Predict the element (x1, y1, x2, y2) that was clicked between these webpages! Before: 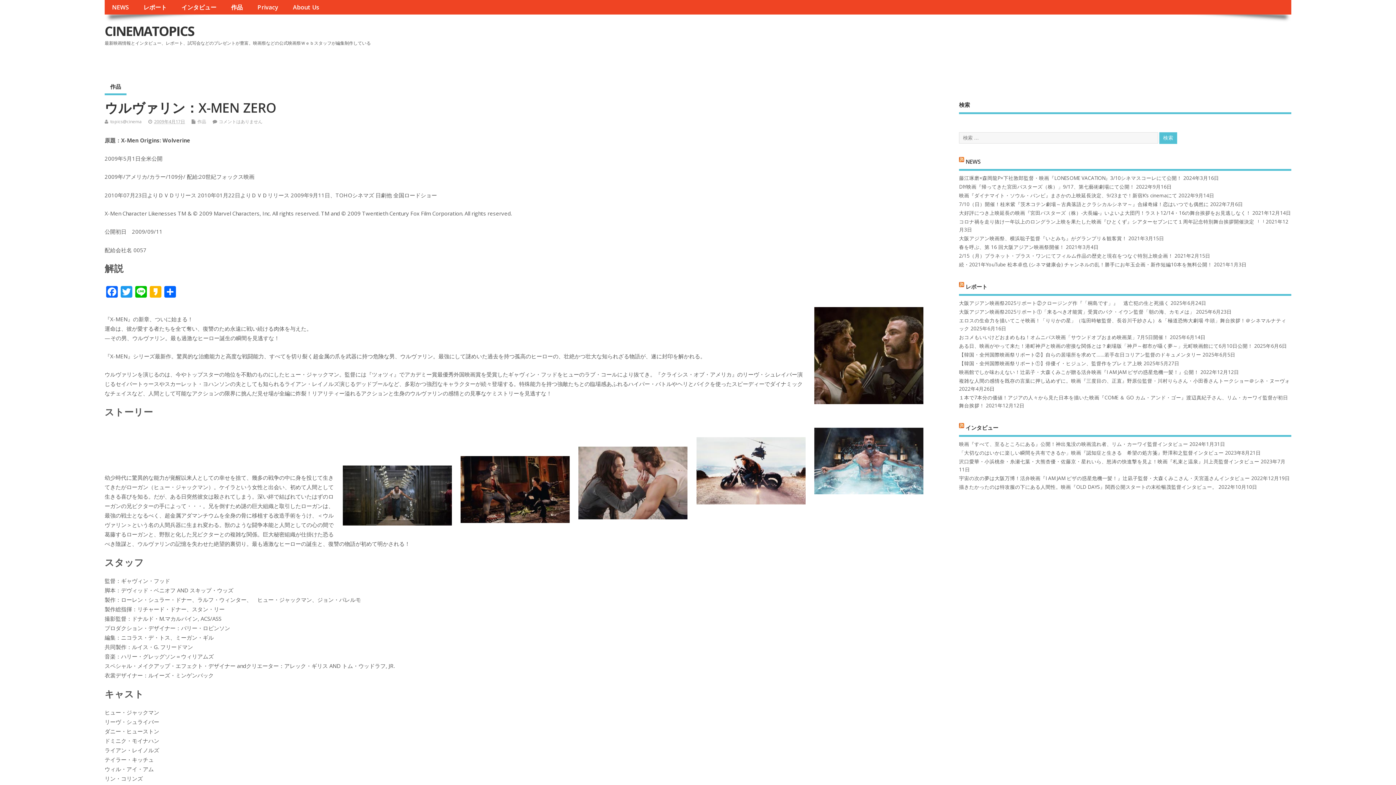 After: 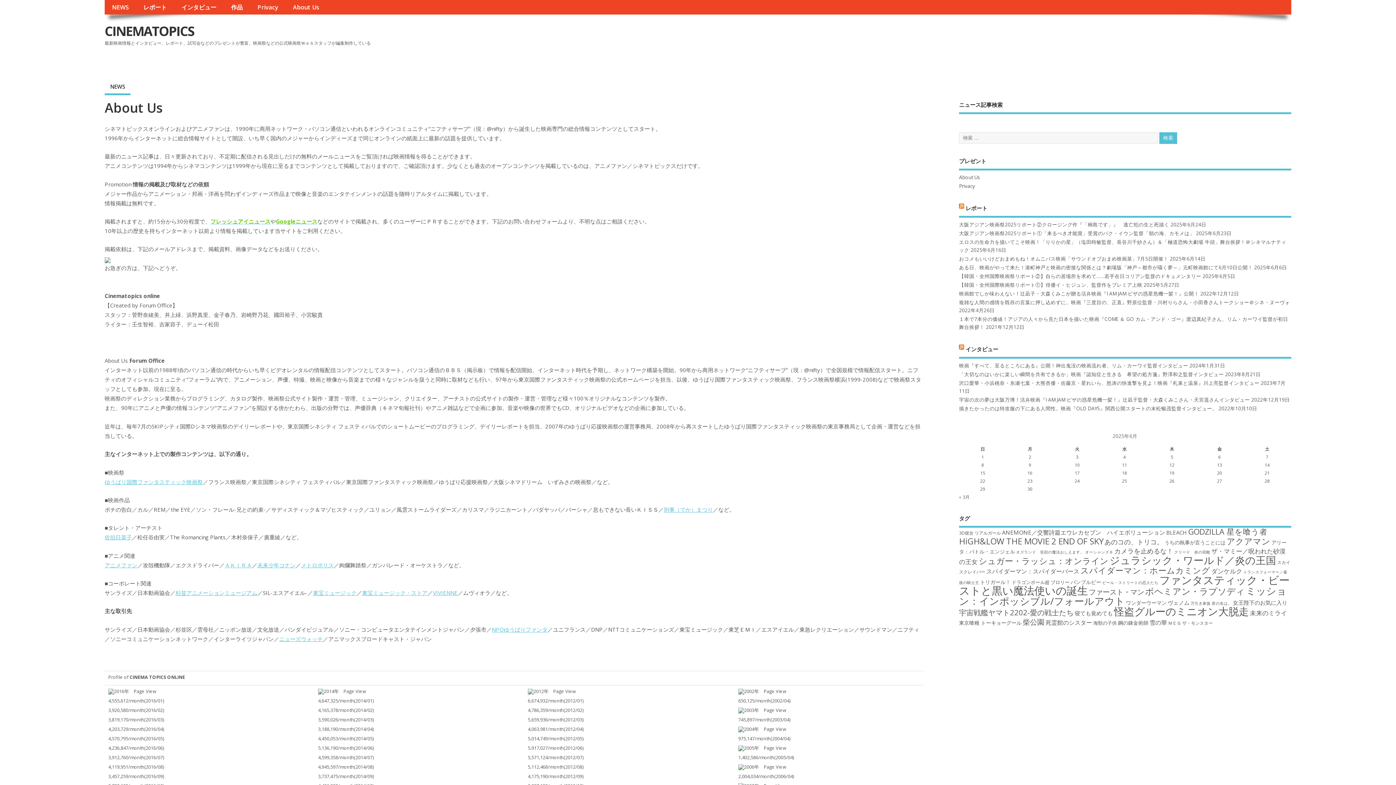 Action: bbox: (285, 0, 326, 14) label: About Us